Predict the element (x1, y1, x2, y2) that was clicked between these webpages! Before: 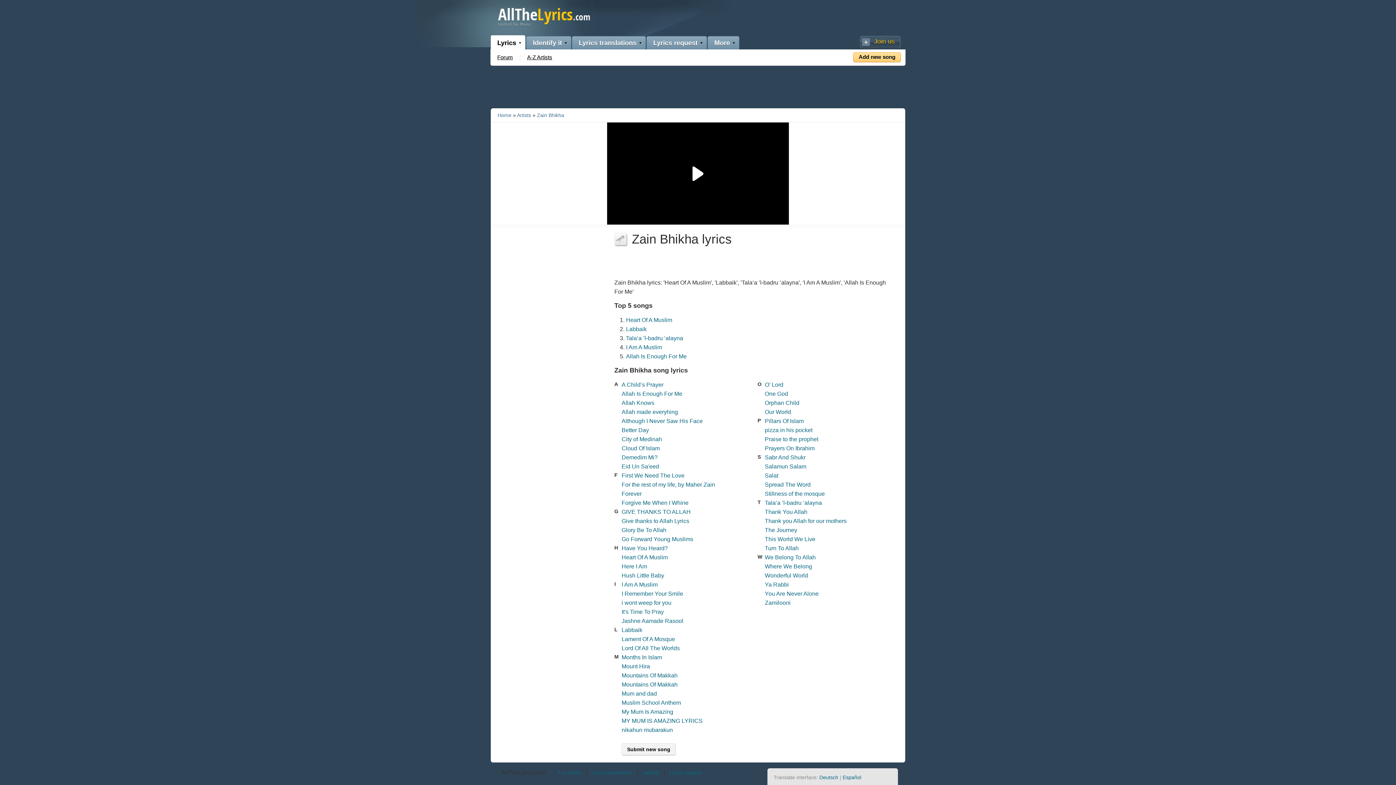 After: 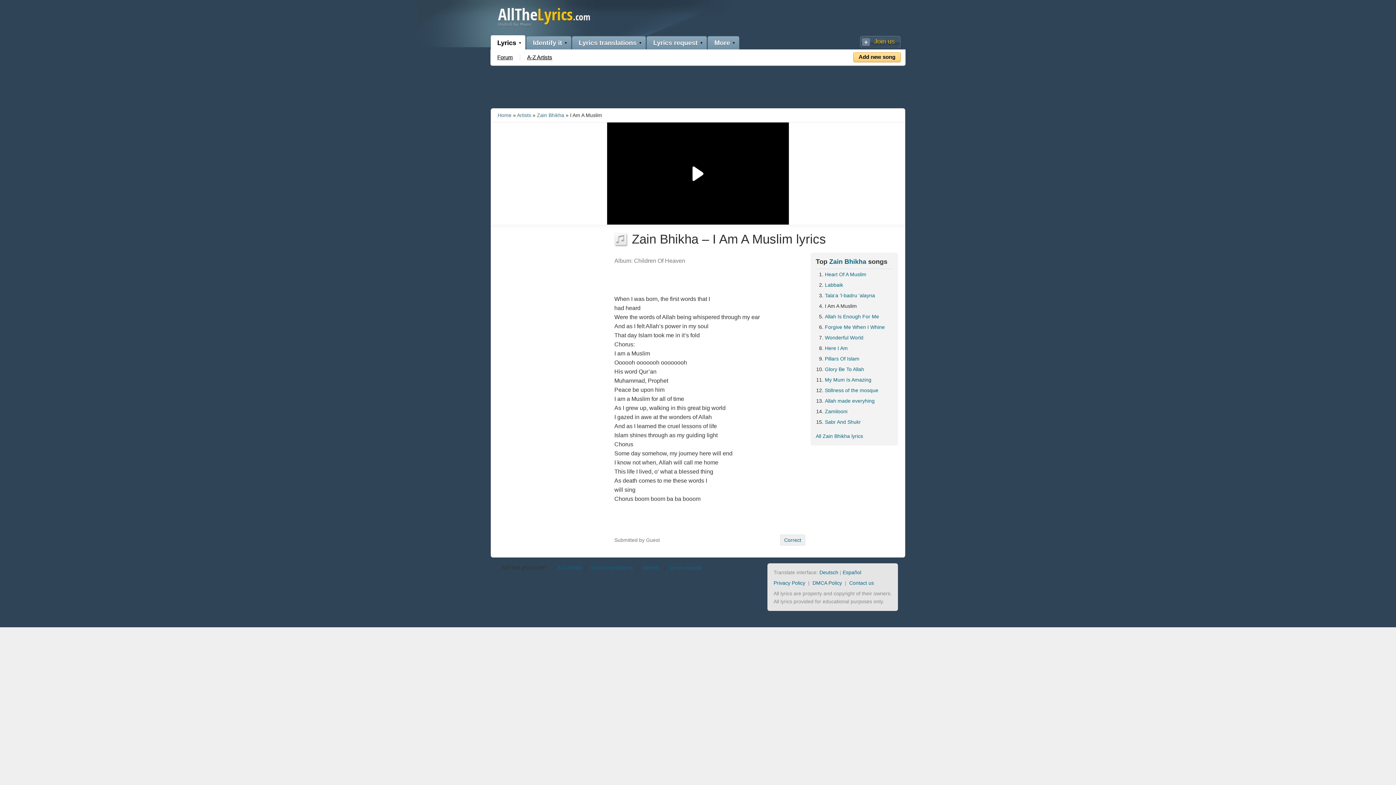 Action: bbox: (626, 344, 662, 350) label: I Am A Muslim